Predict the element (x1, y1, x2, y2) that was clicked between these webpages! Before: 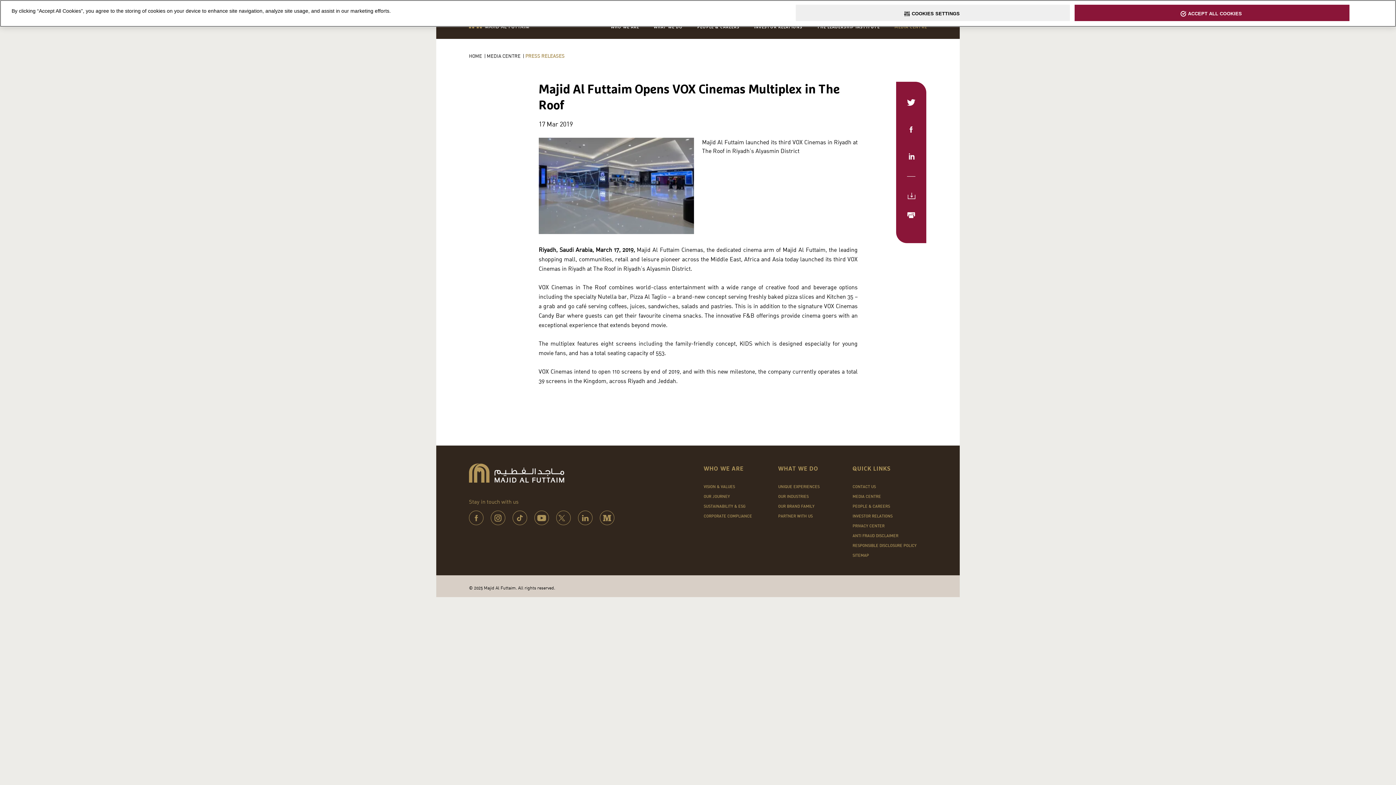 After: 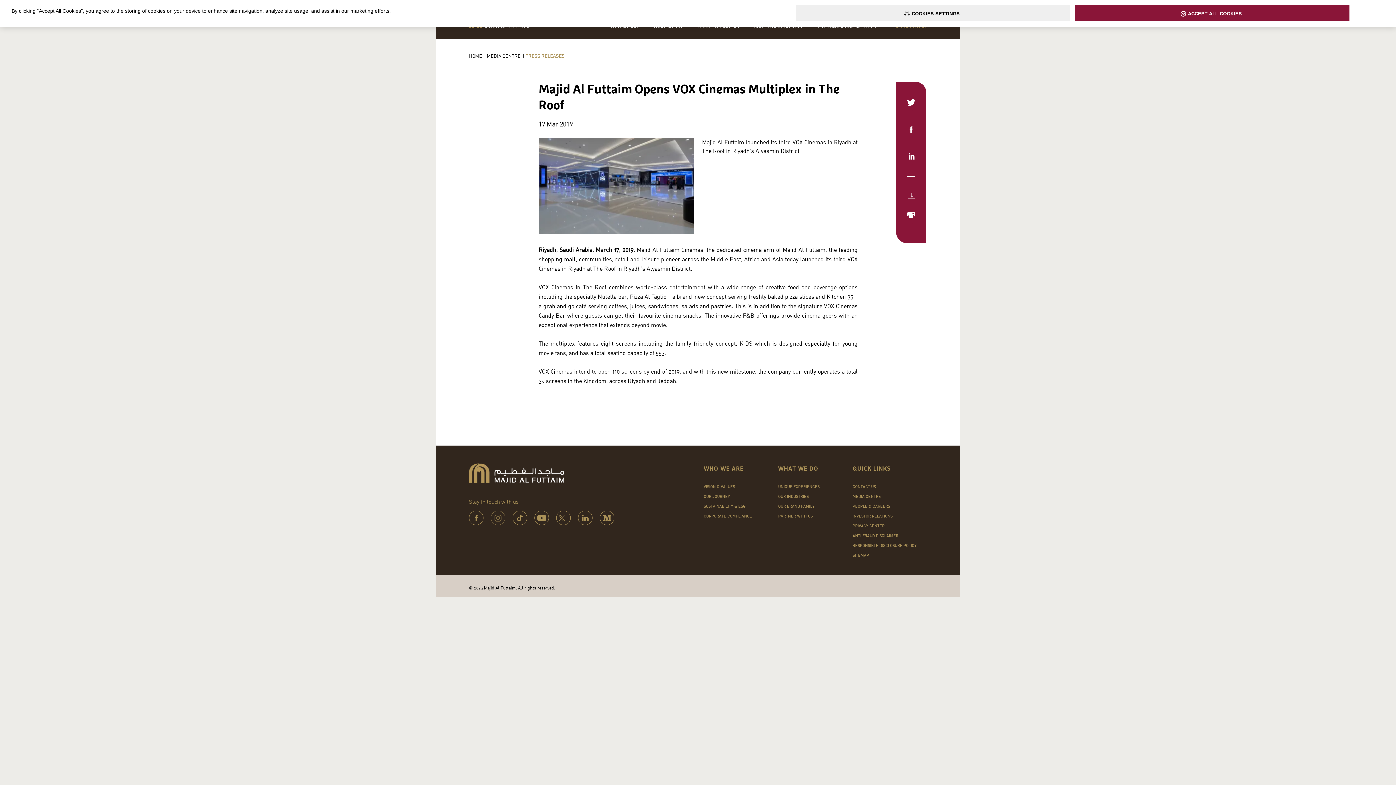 Action: bbox: (490, 510, 505, 525)